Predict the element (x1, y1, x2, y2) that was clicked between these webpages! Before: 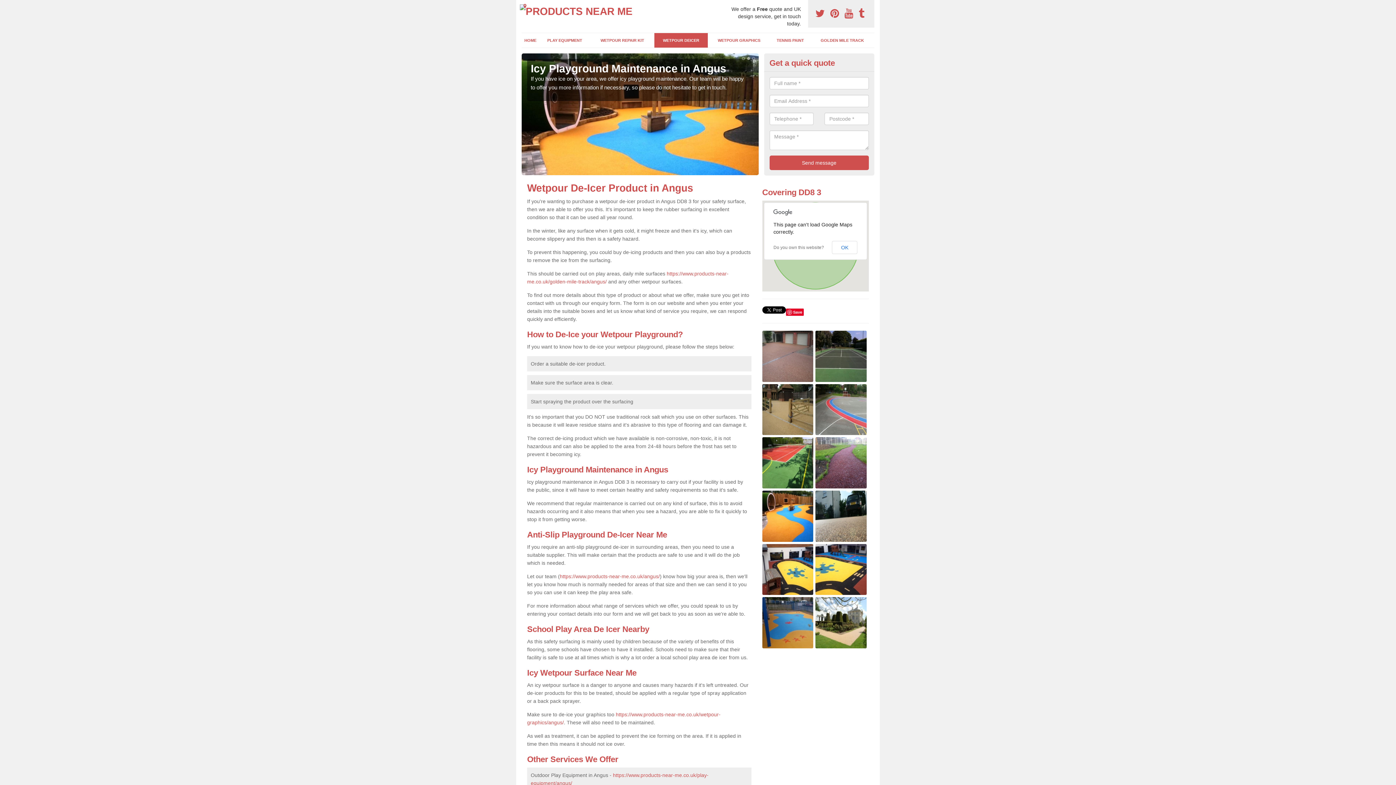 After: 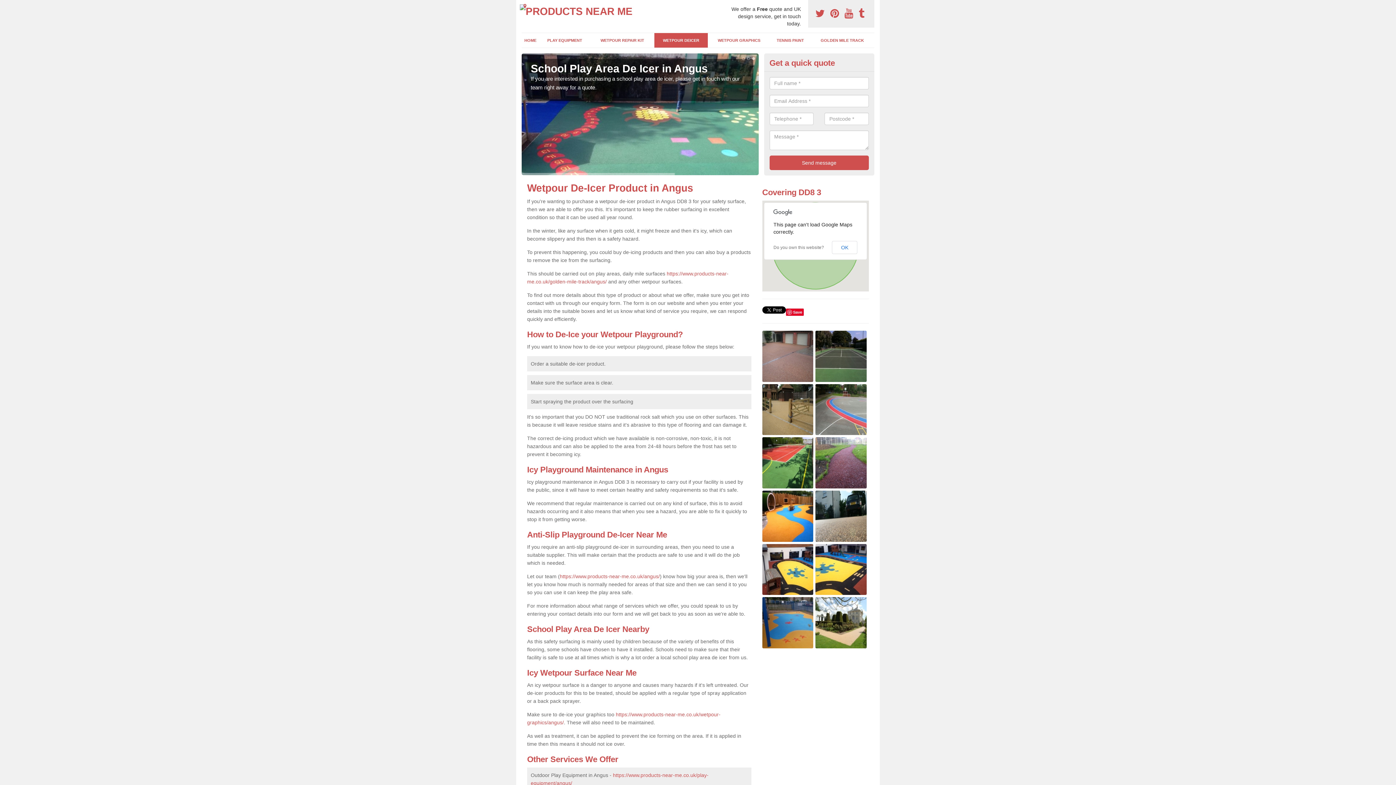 Action: label:   bbox: (830, 8, 841, 19)